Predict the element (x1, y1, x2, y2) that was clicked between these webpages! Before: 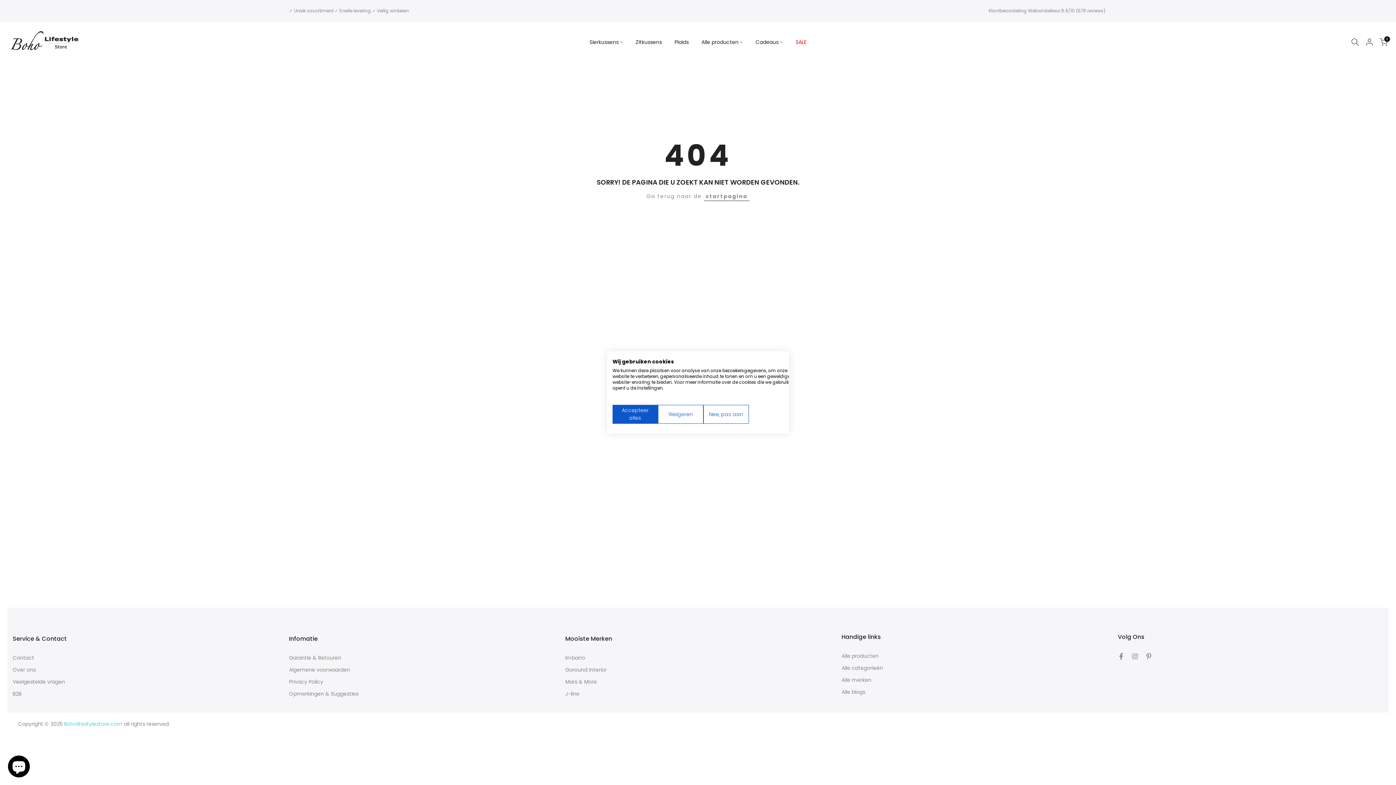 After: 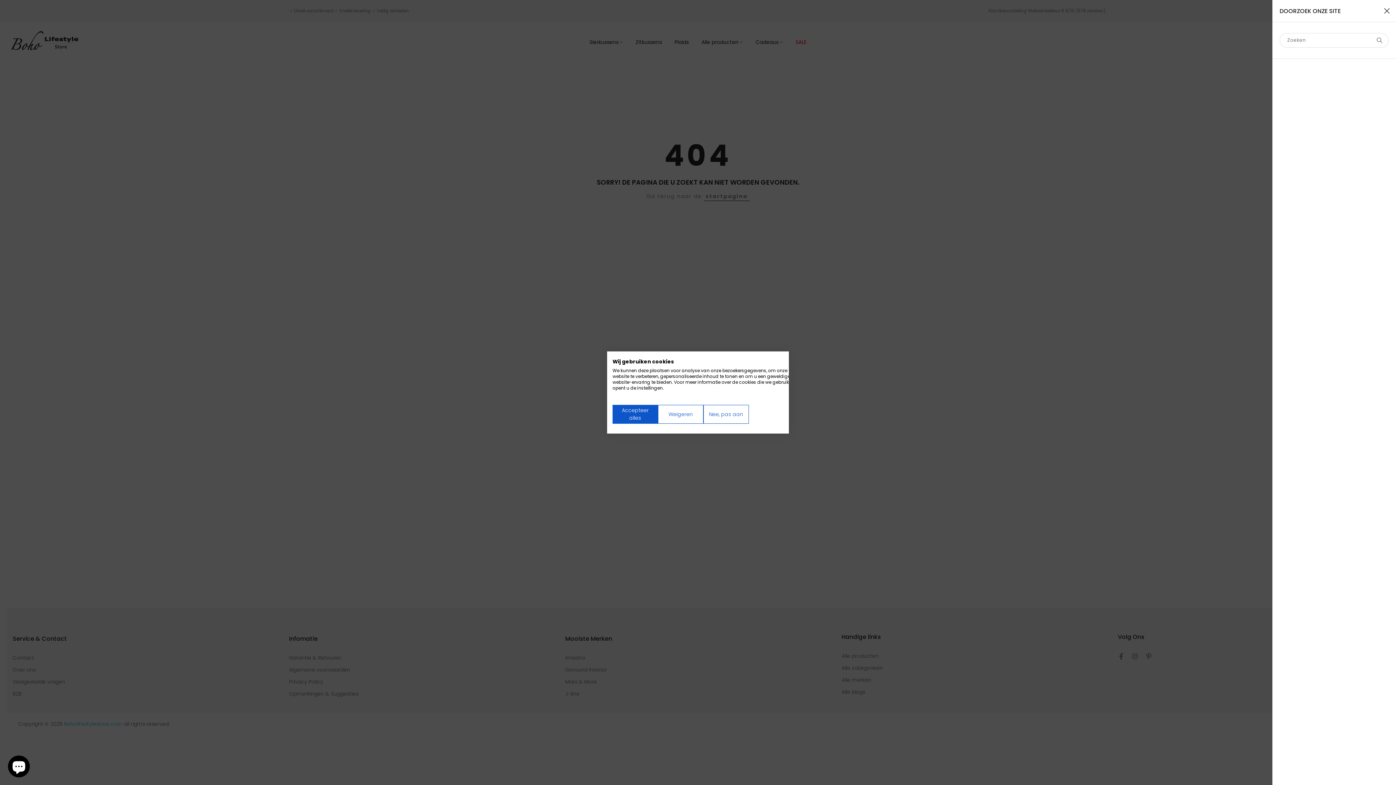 Action: bbox: (1351, 38, 1359, 46)